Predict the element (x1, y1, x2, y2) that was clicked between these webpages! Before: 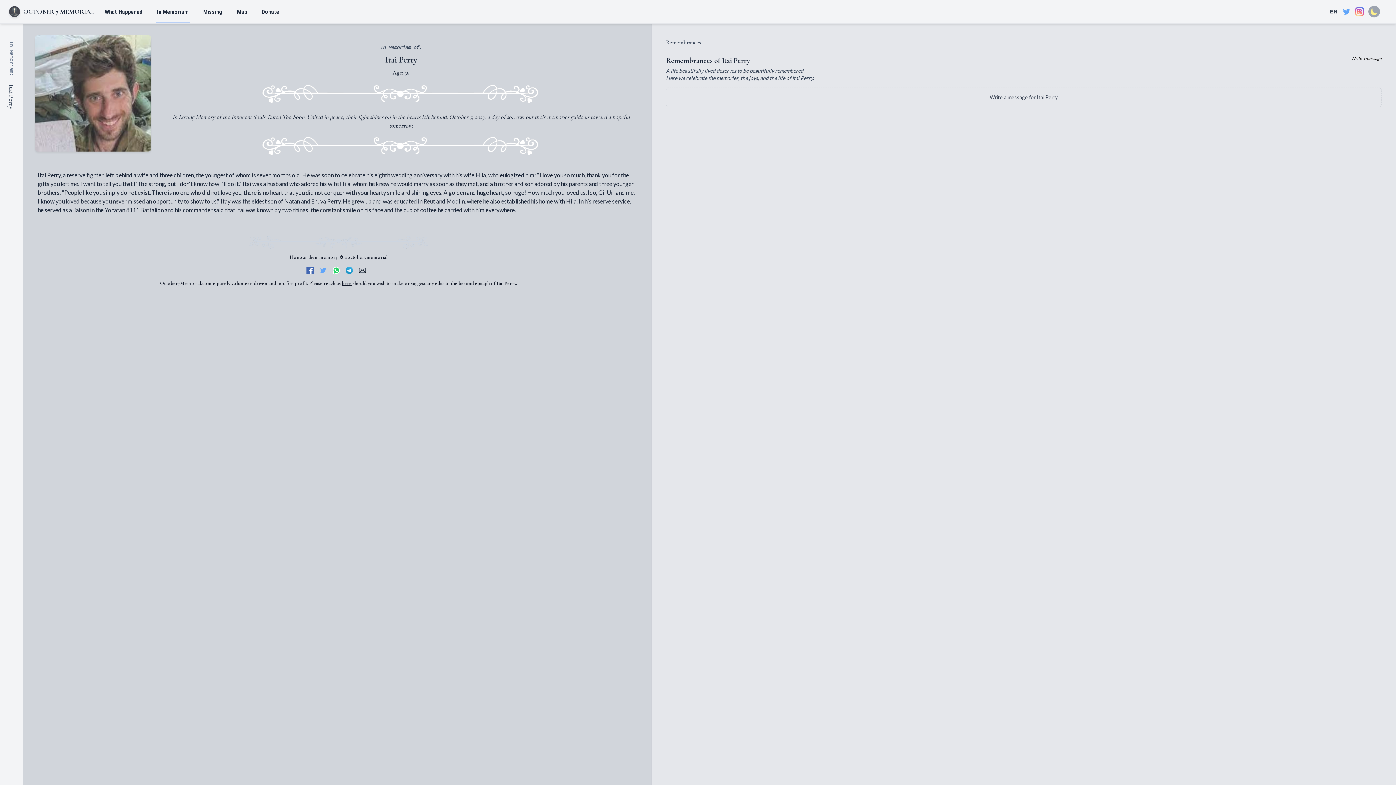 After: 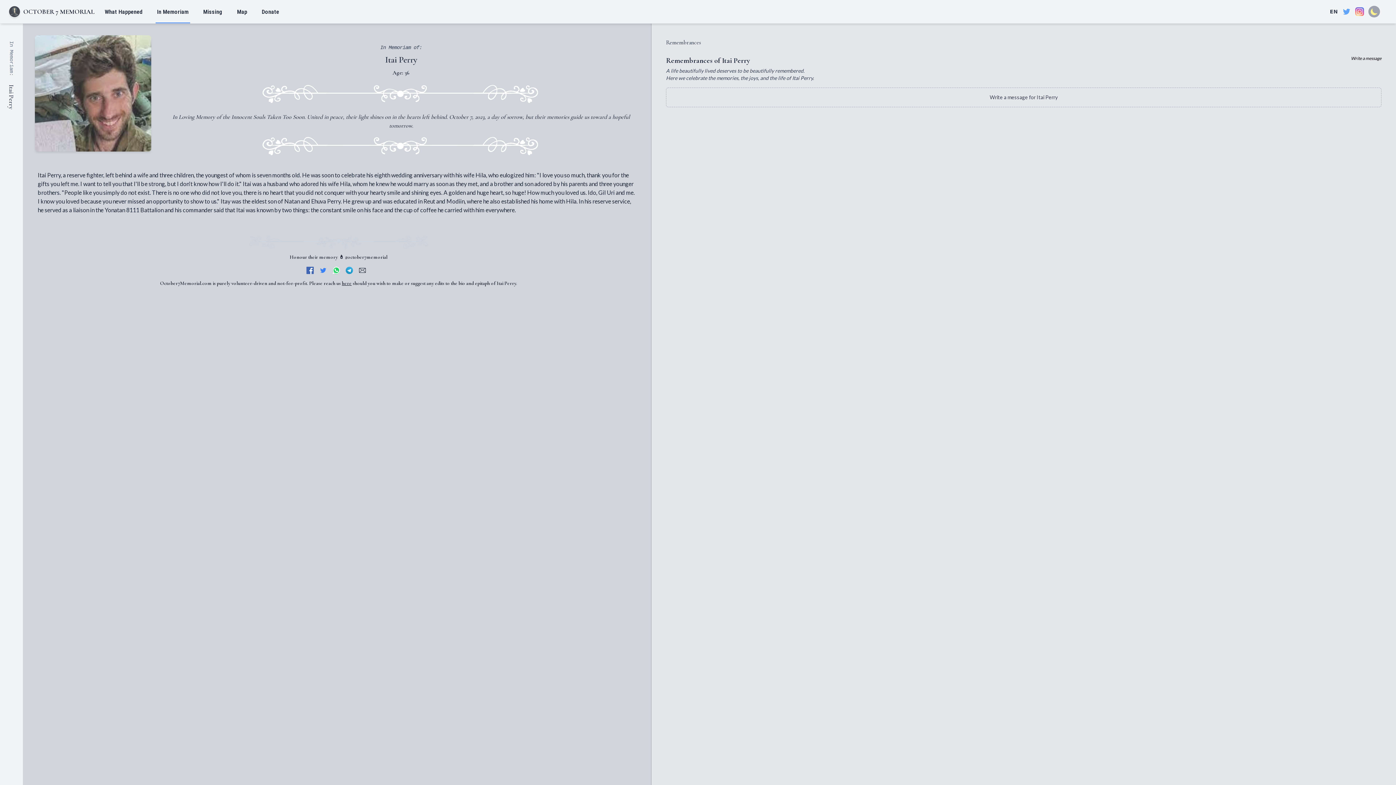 Action: bbox: (319, 263, 332, 274)